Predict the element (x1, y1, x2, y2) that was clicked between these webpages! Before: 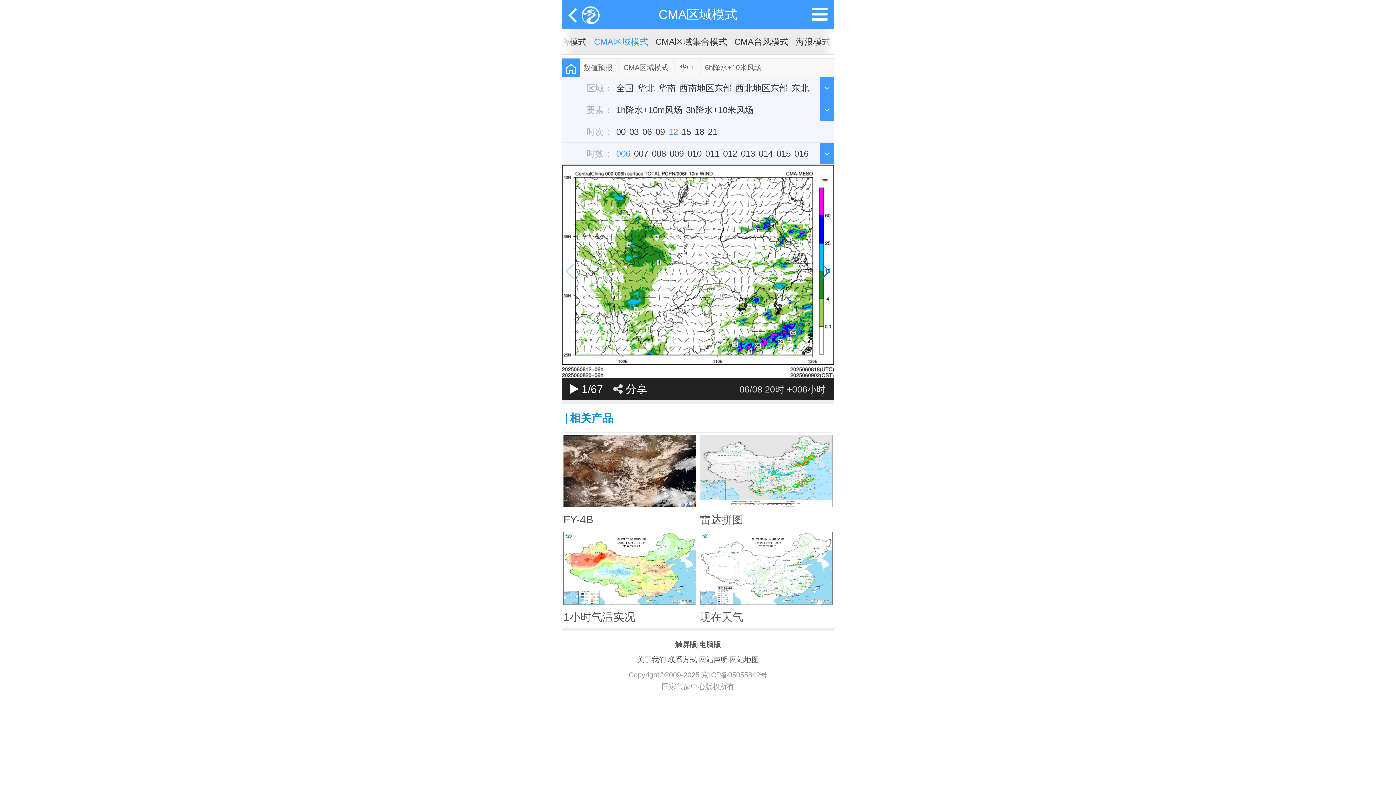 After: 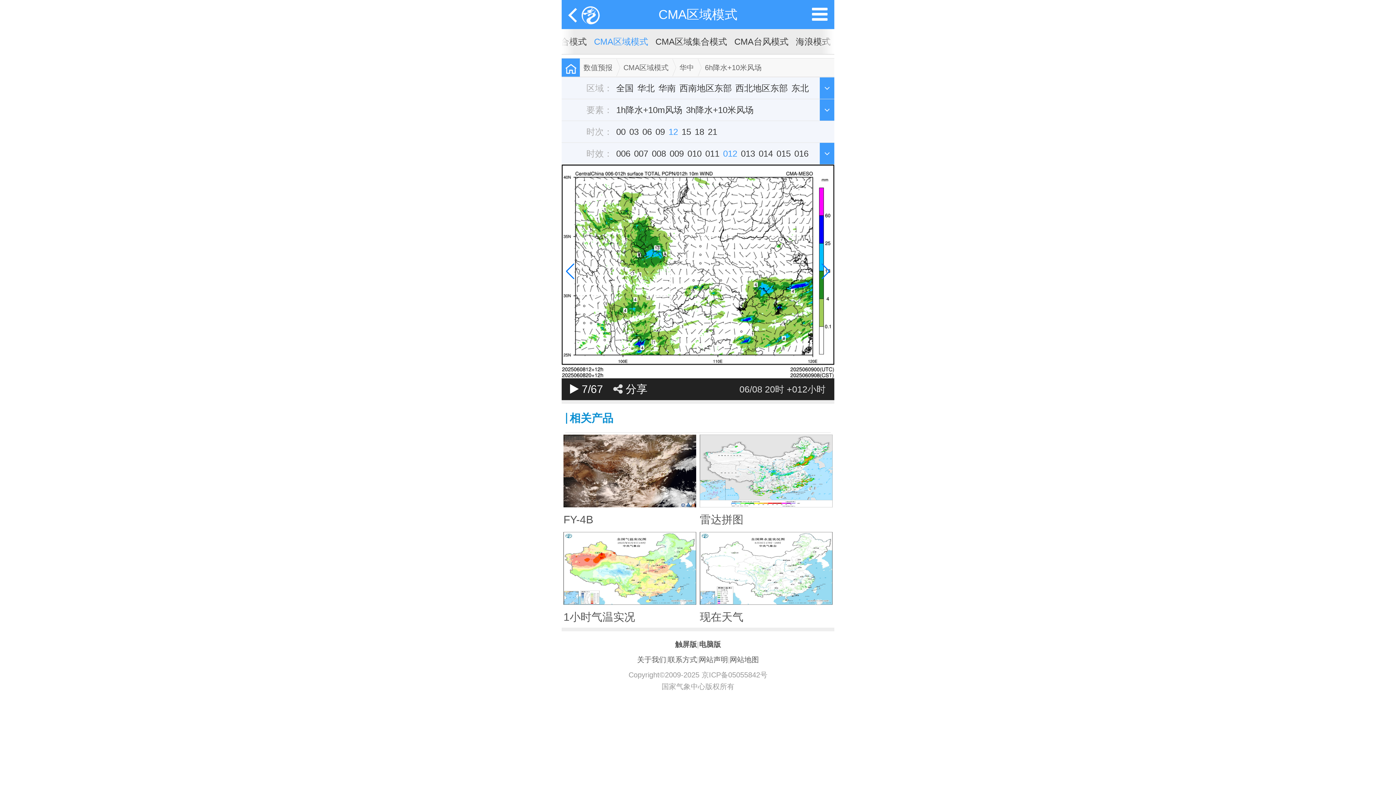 Action: label: 012 bbox: (723, 148, 737, 158)